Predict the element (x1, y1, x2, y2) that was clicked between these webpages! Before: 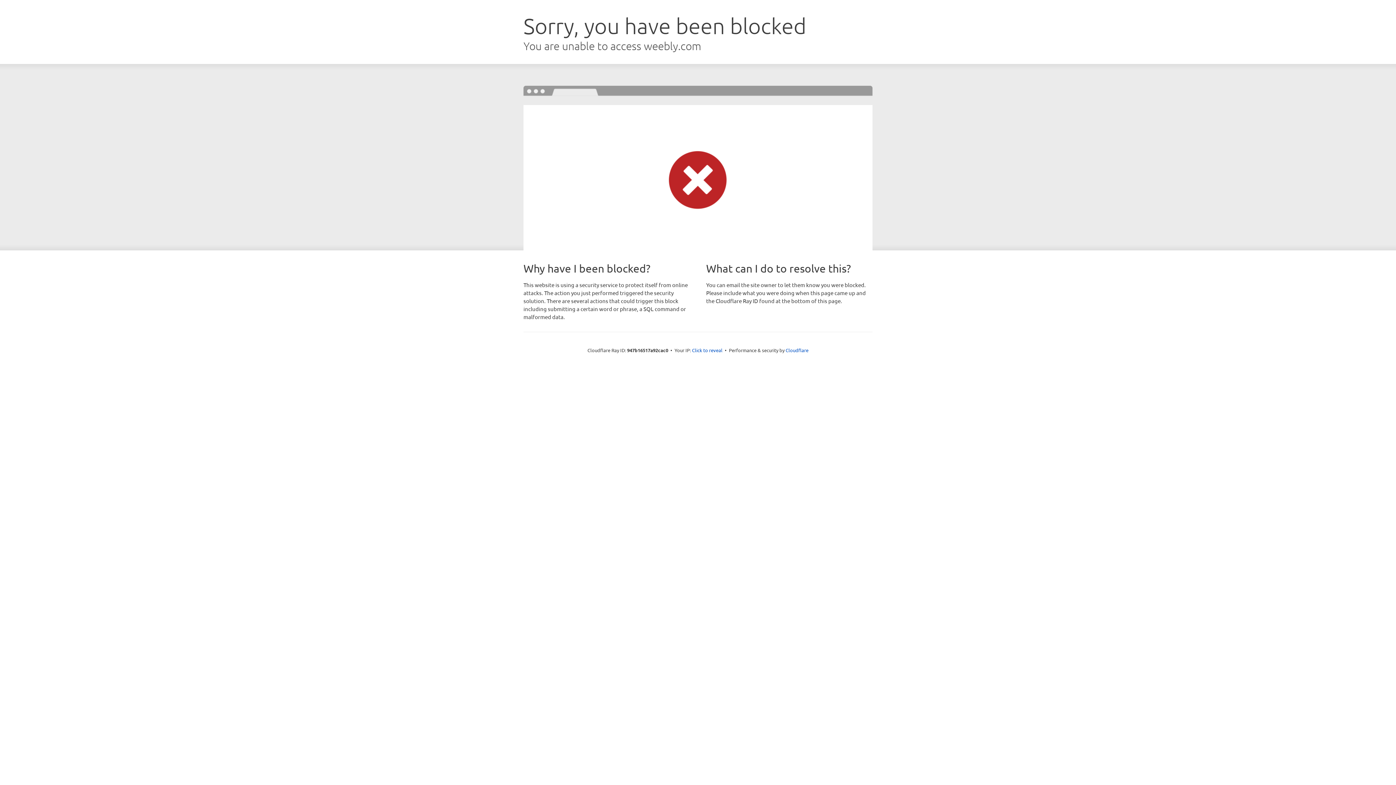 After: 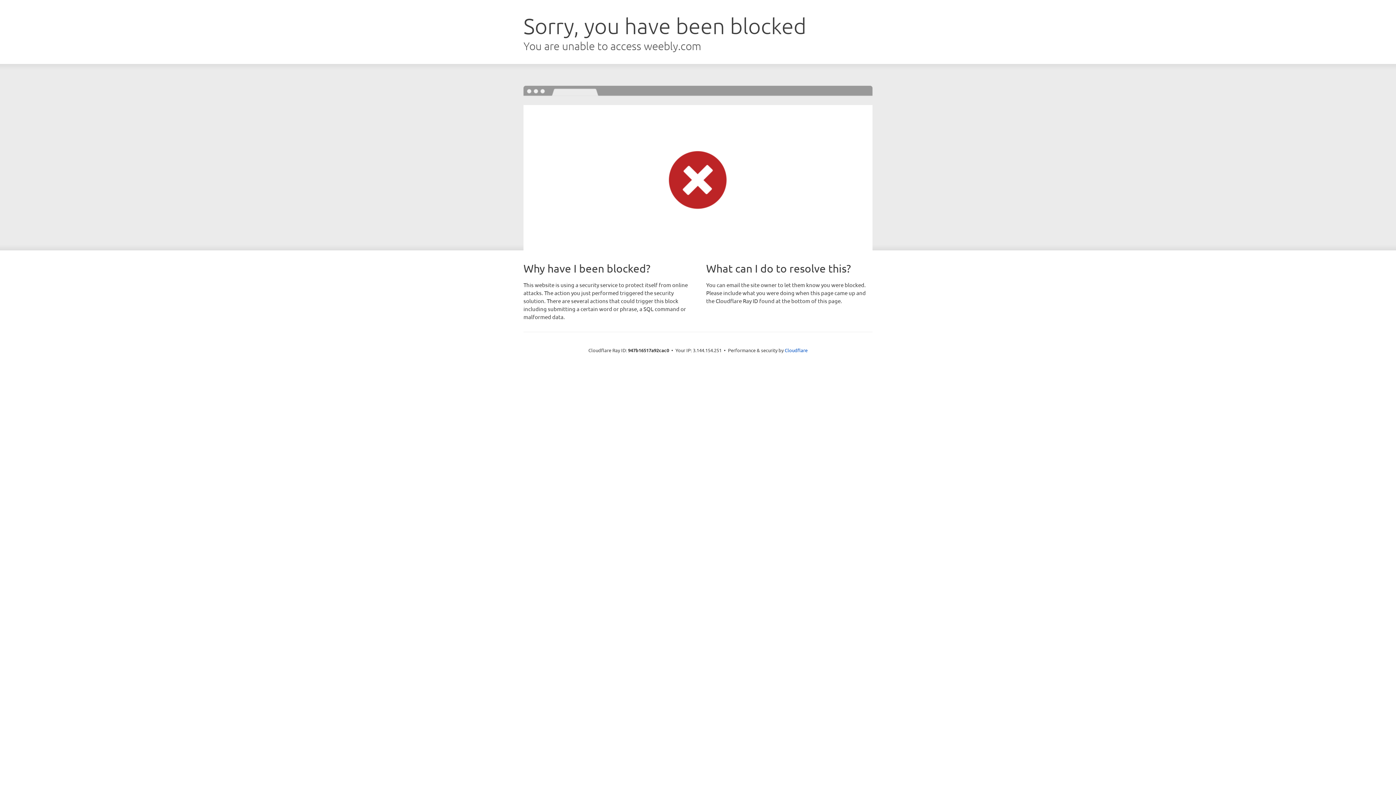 Action: label: Click to reveal bbox: (692, 346, 722, 353)